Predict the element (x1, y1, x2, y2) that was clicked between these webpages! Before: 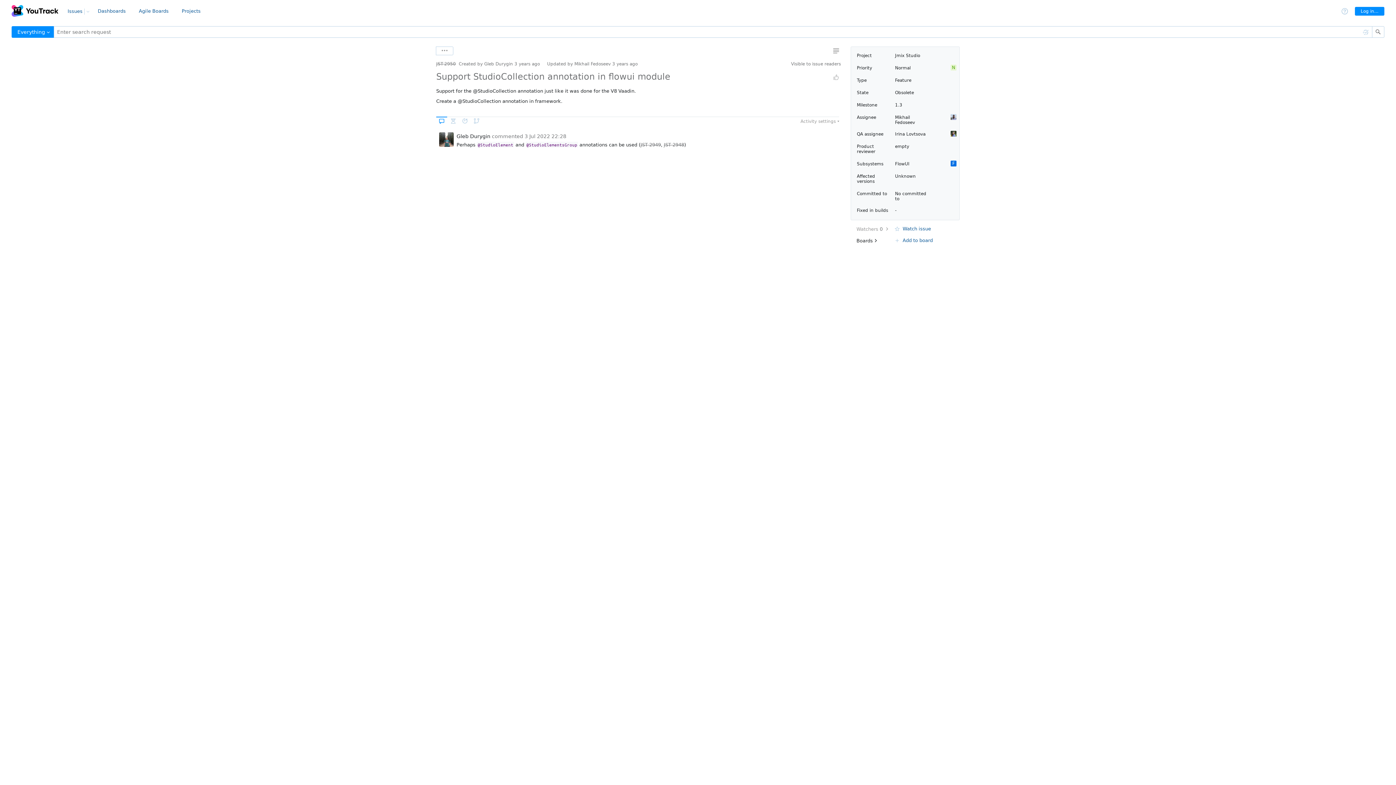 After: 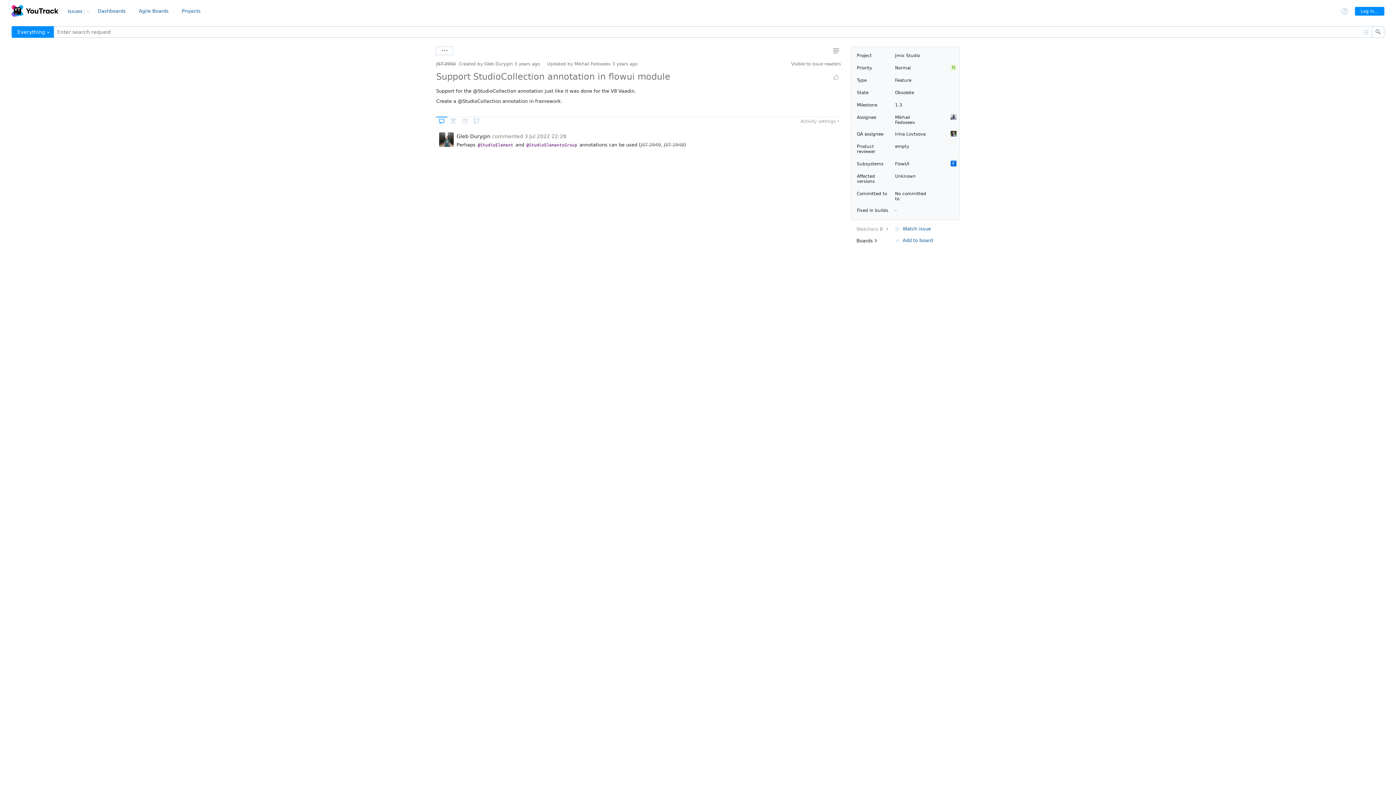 Action: bbox: (436, 61, 456, 66) label: JST-2950